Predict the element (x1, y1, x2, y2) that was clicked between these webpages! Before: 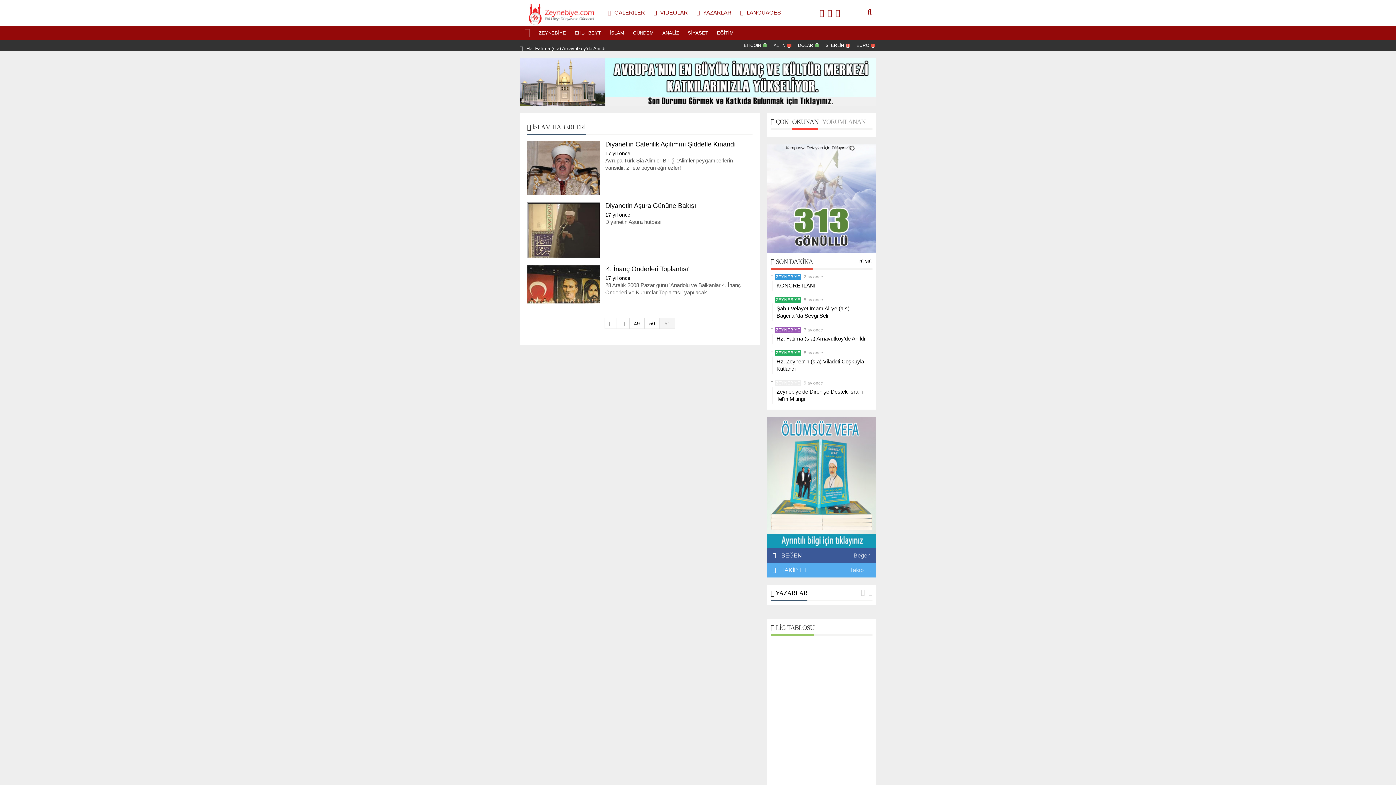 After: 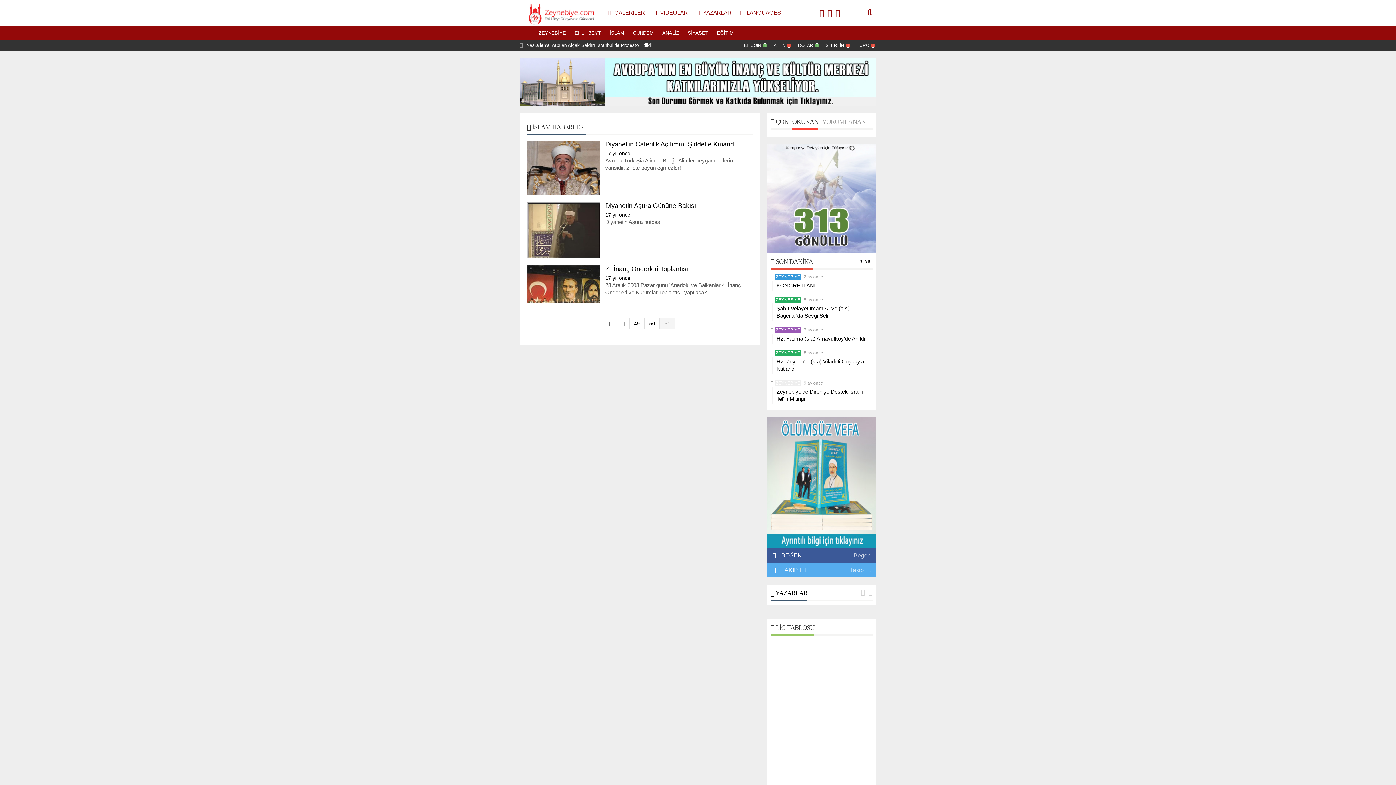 Action: bbox: (767, 195, 876, 201)